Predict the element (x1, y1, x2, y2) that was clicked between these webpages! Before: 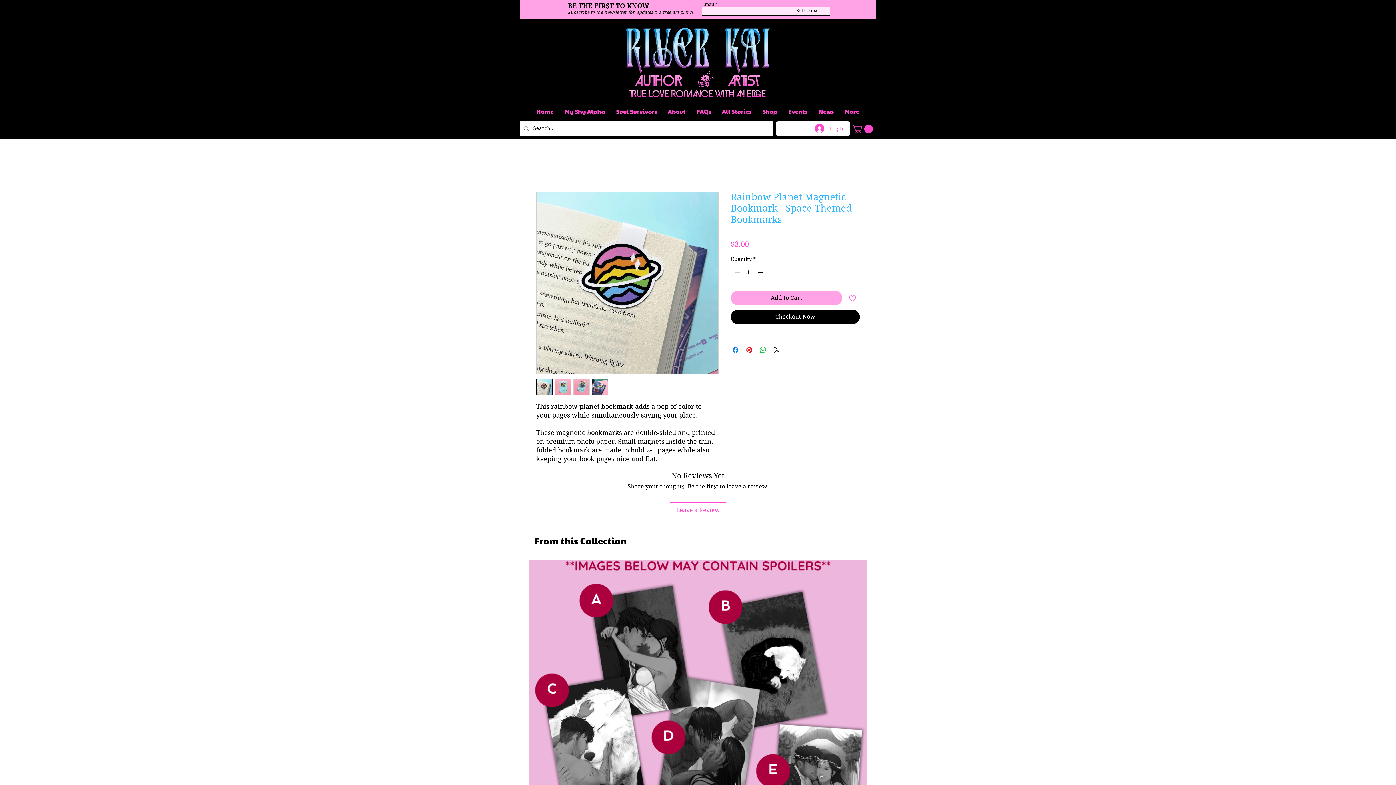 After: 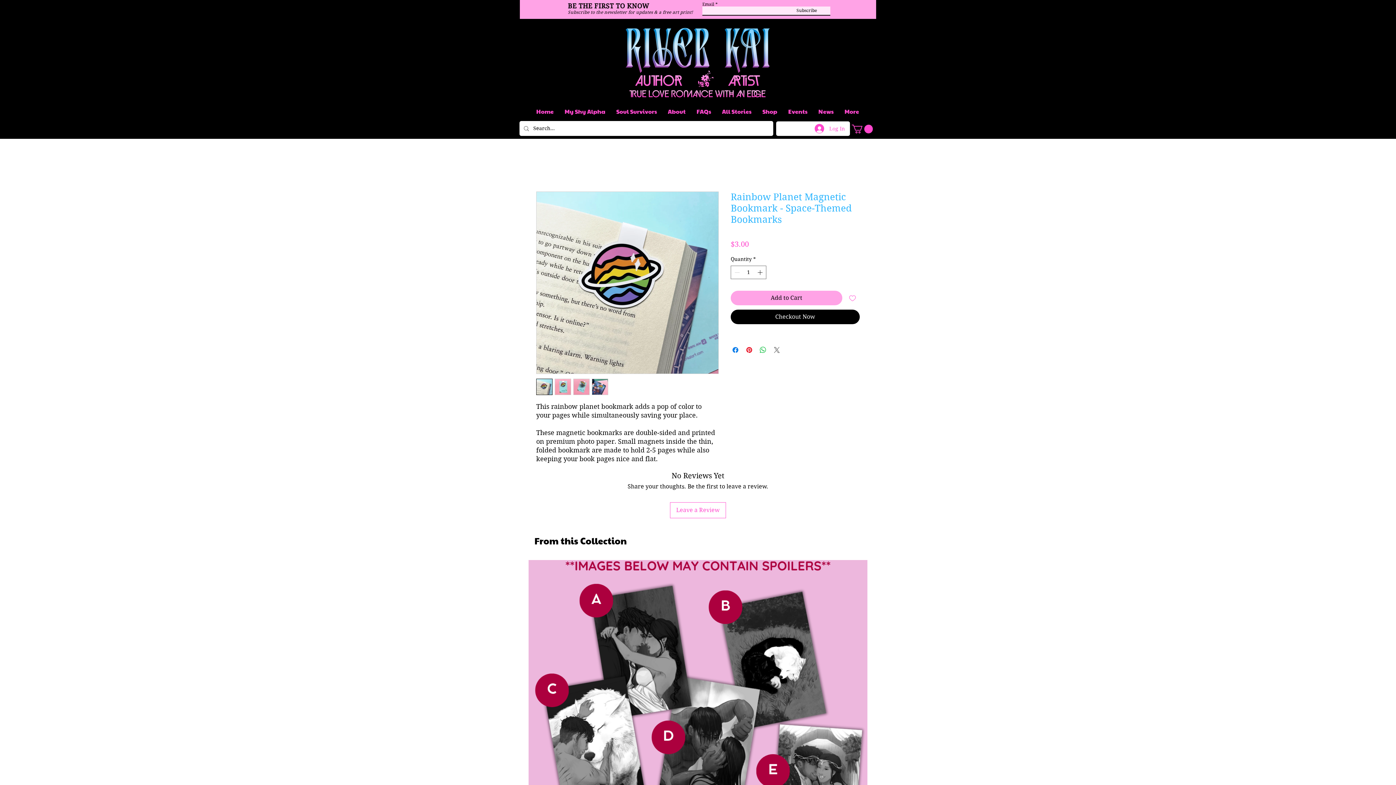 Action: label: Share on X bbox: (772, 345, 781, 354)